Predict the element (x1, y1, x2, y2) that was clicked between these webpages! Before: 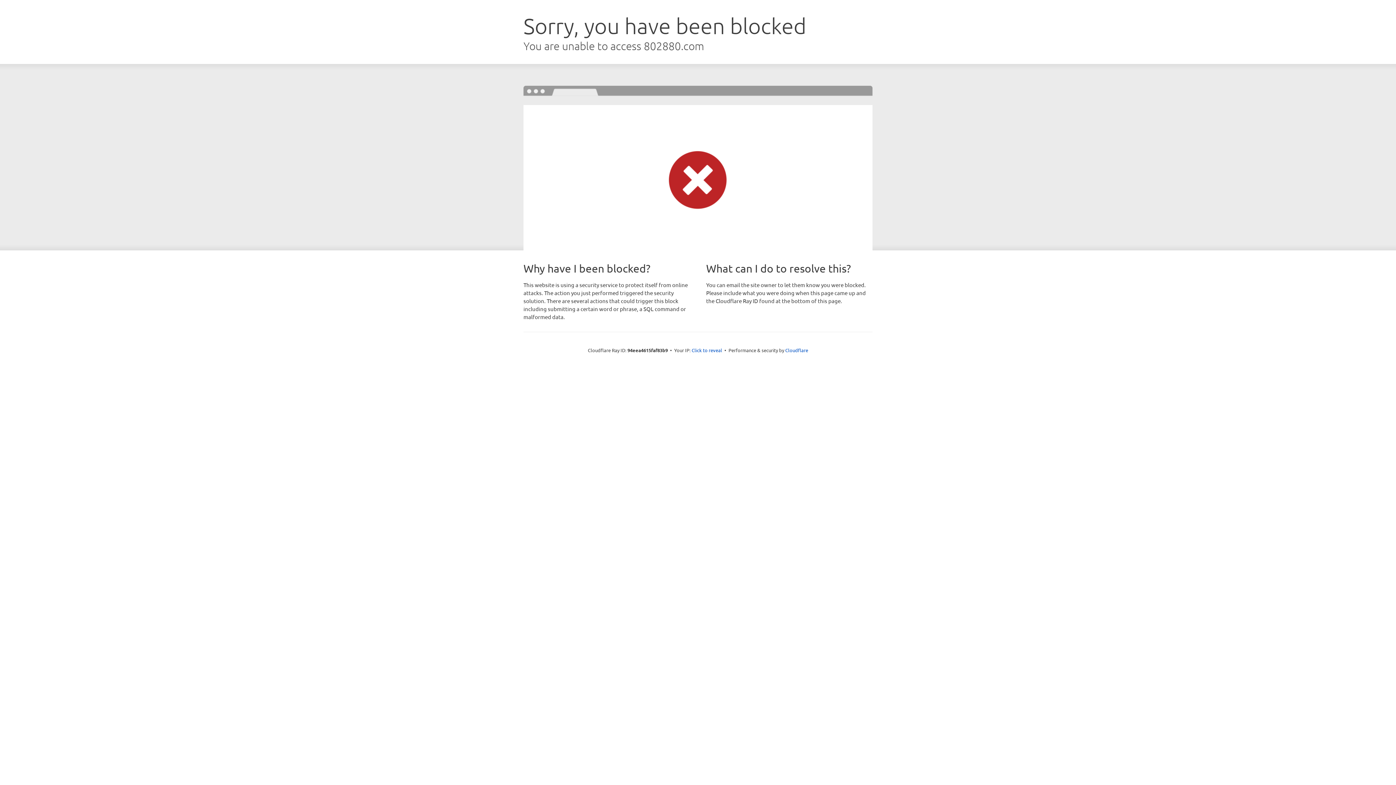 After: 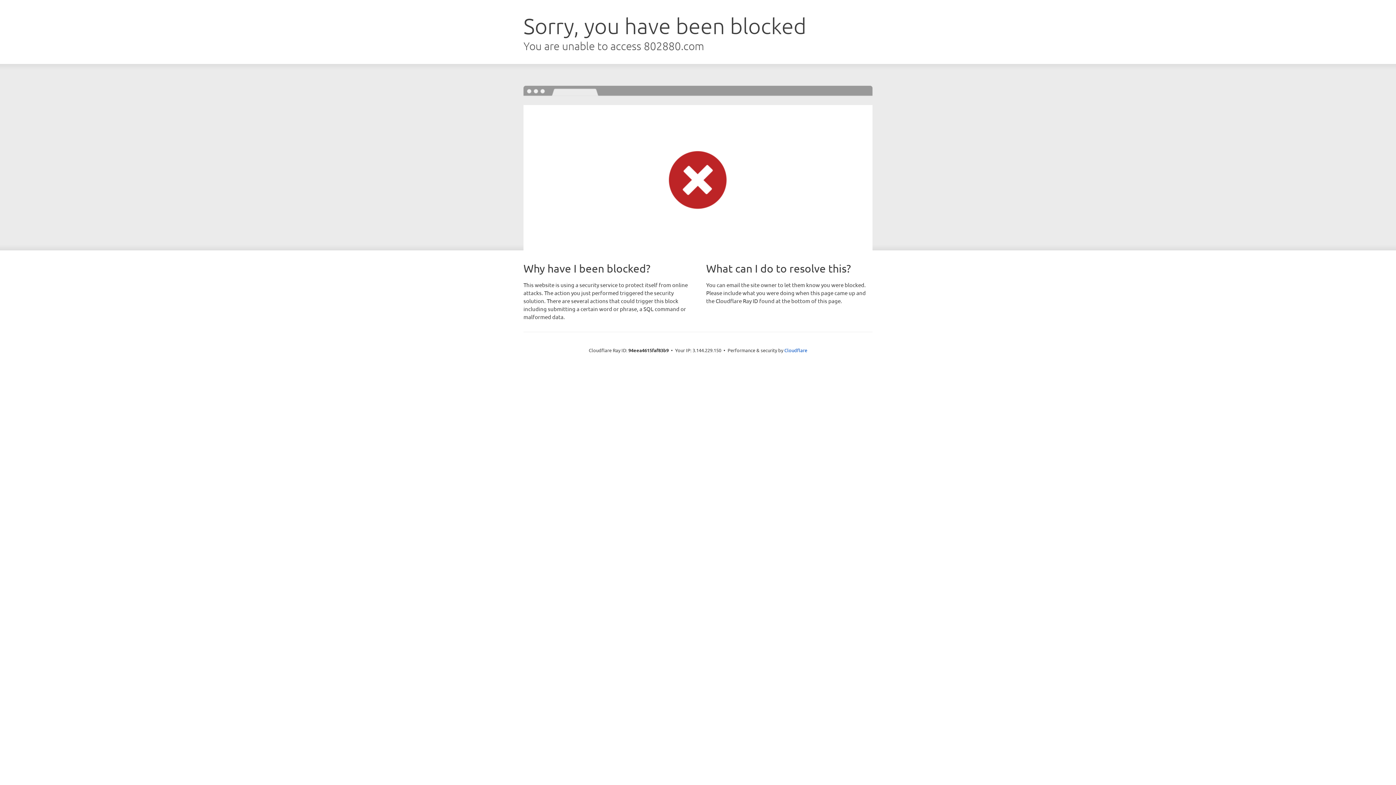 Action: label: Click to reveal bbox: (691, 346, 722, 353)